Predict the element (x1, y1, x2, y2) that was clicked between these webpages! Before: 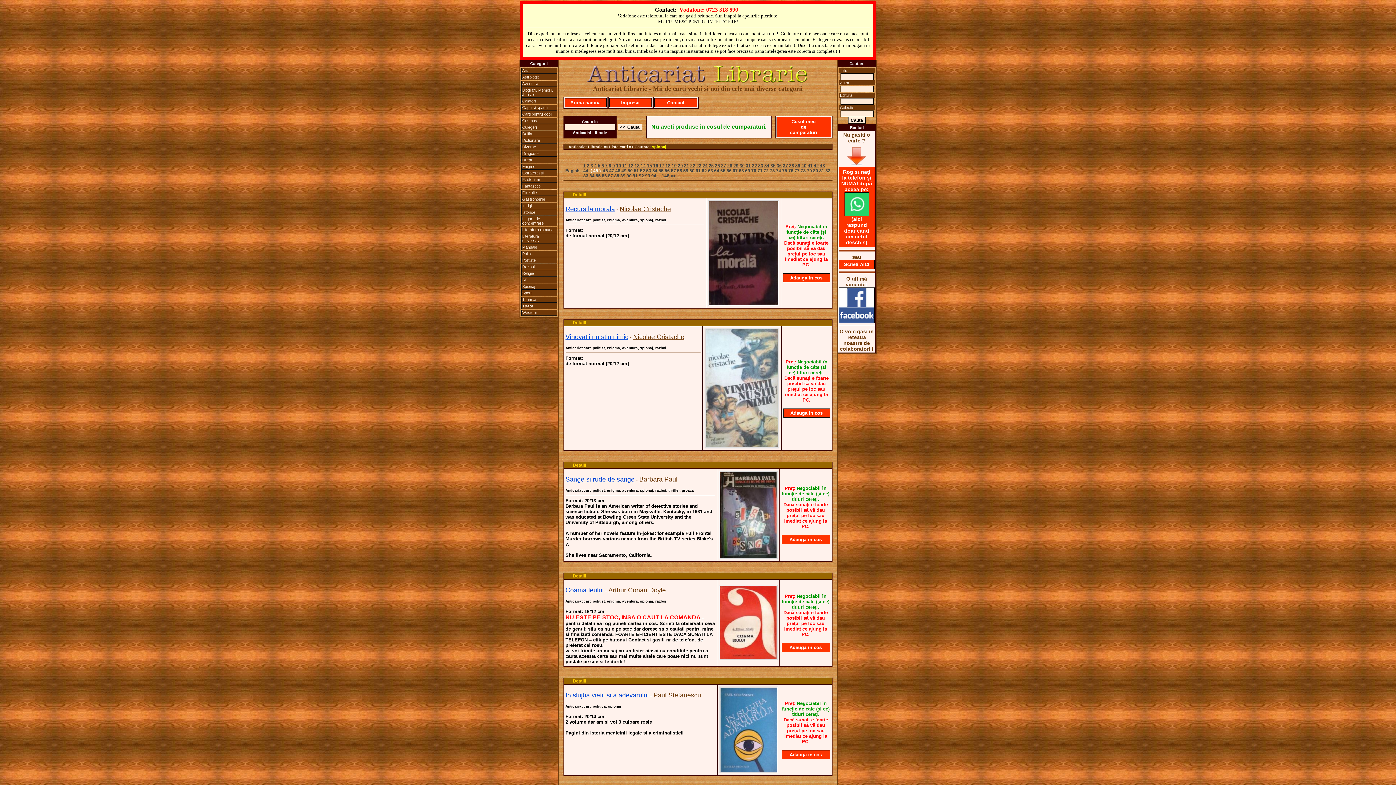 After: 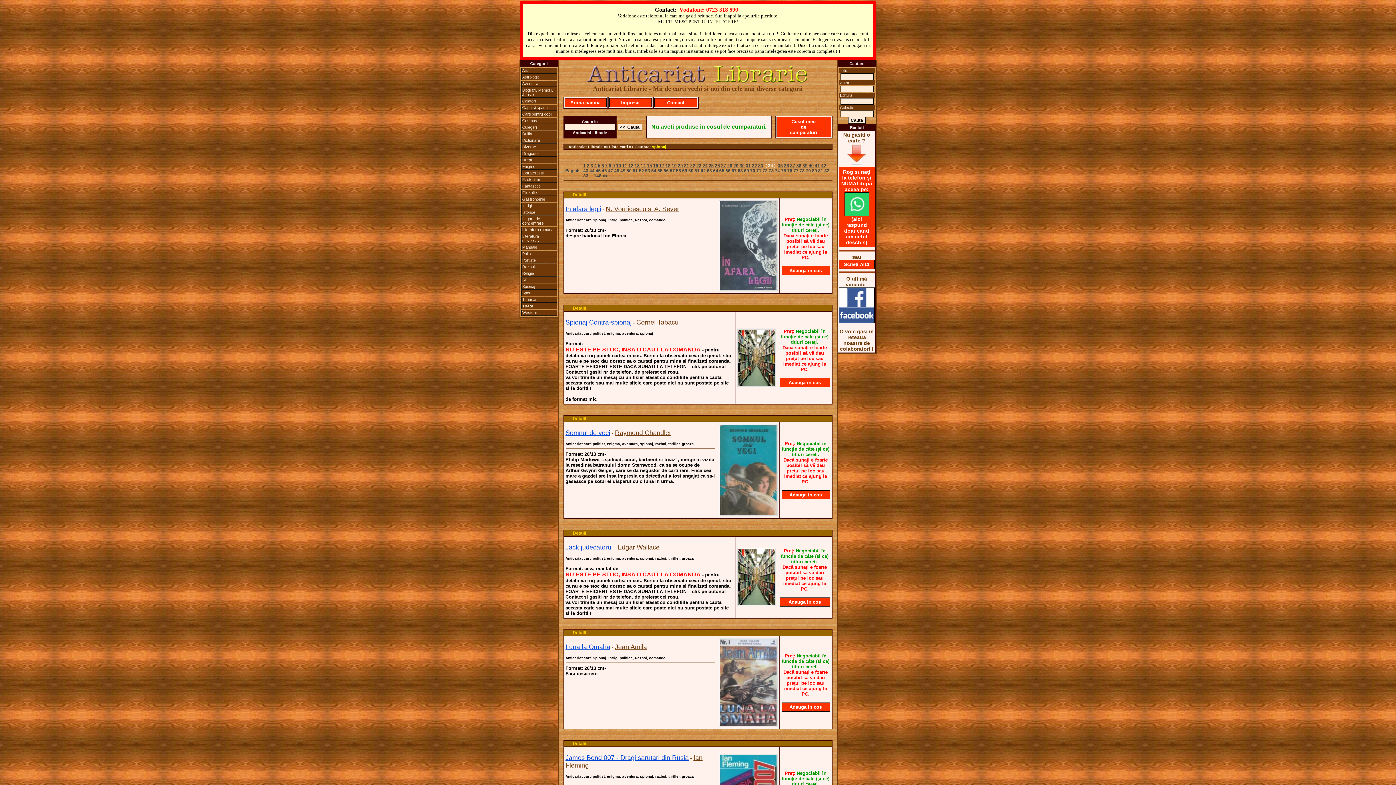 Action: label: 34 bbox: (764, 163, 769, 168)